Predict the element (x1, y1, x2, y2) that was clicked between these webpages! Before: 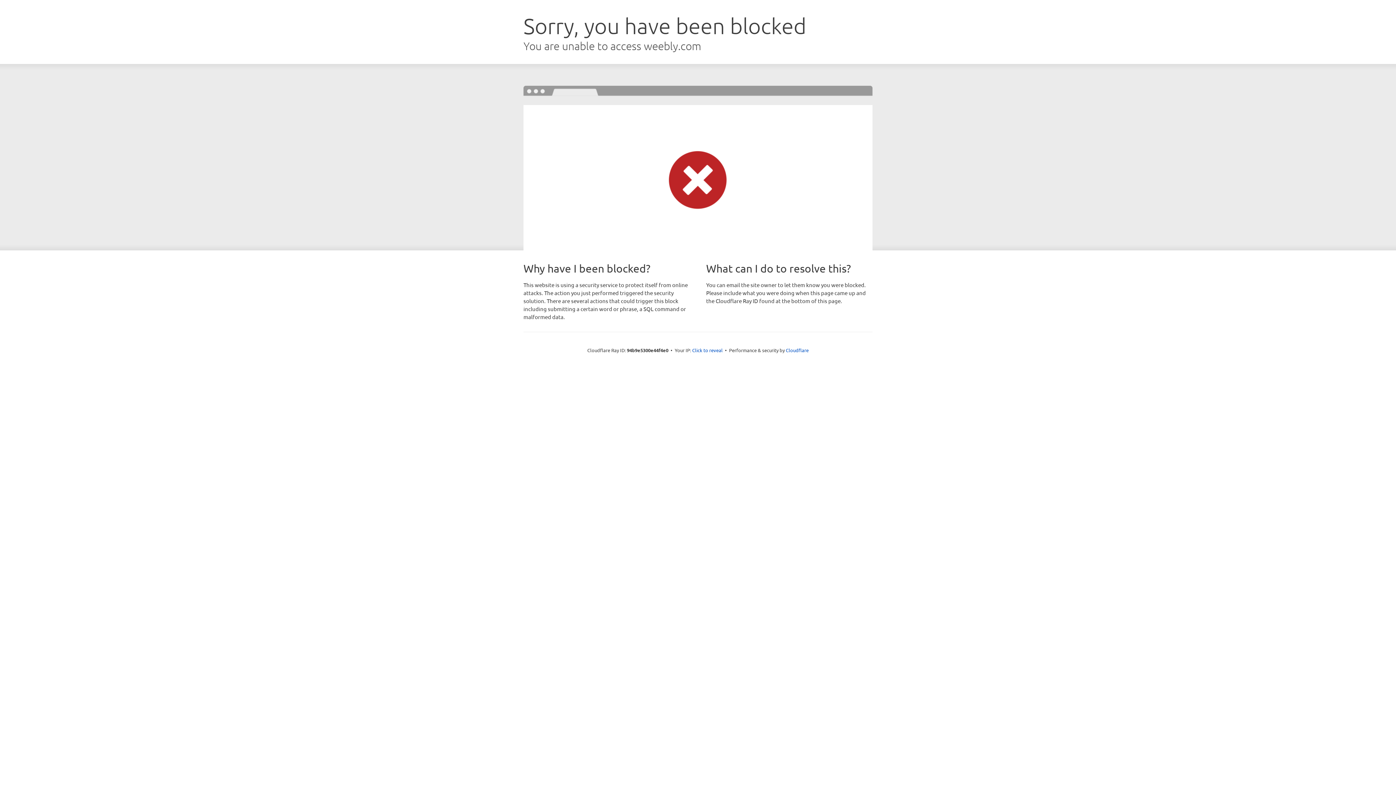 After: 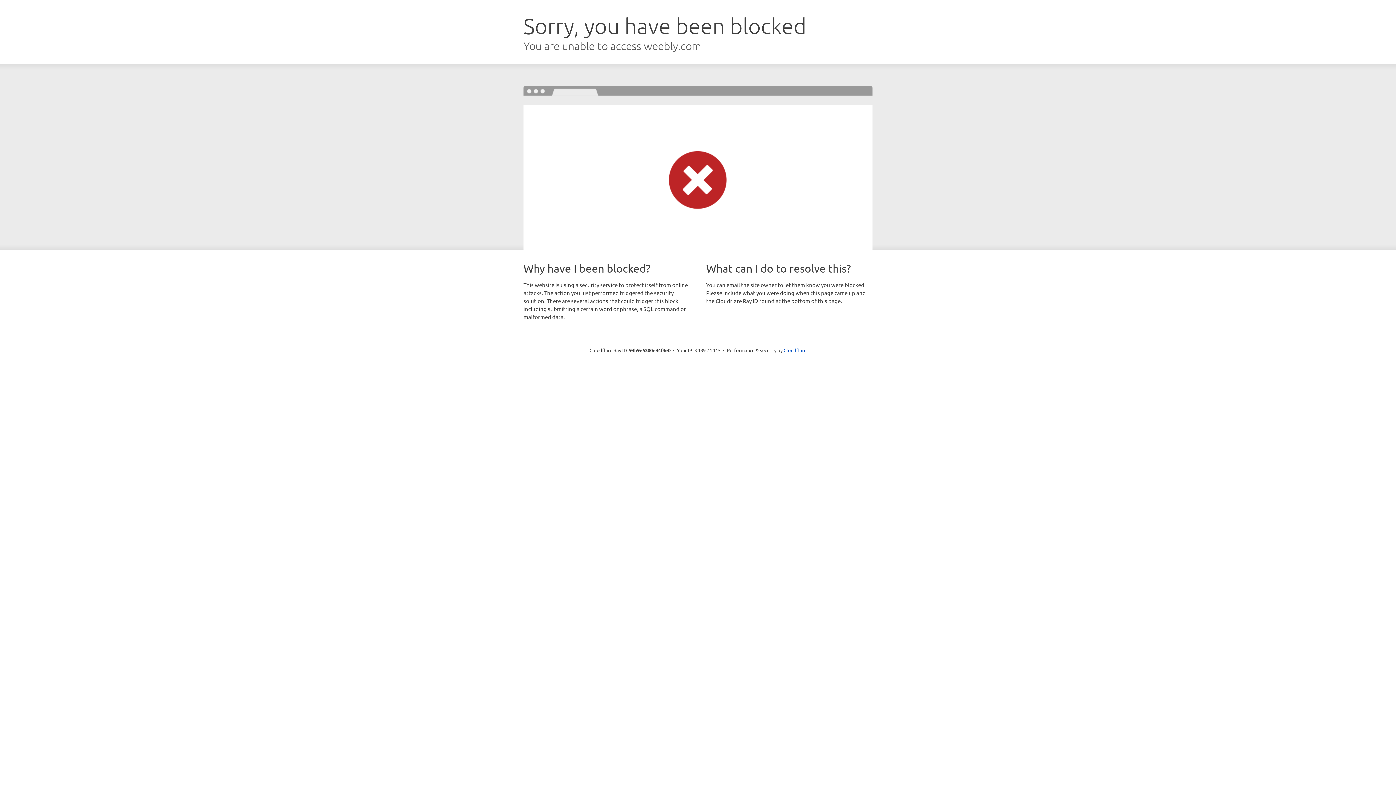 Action: bbox: (692, 346, 722, 353) label: Click to reveal